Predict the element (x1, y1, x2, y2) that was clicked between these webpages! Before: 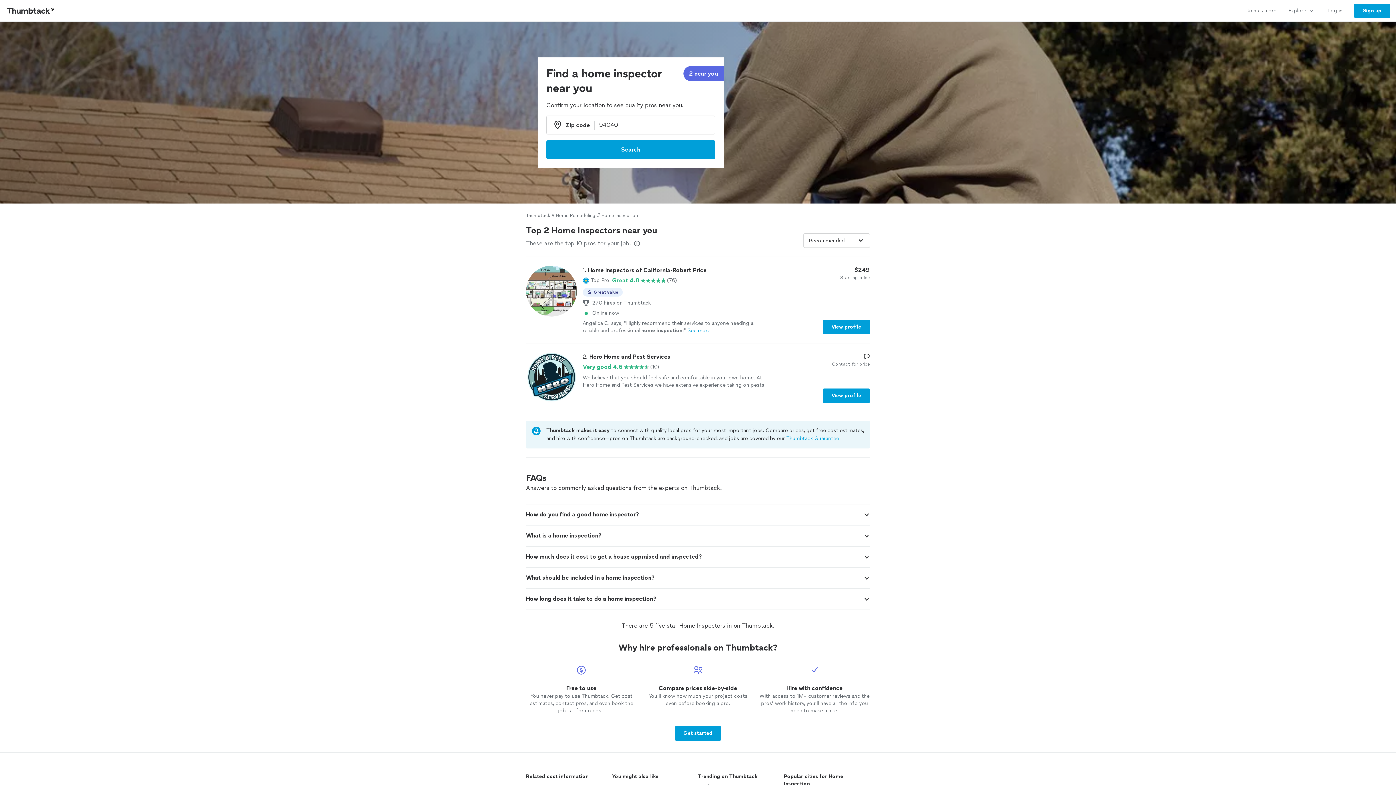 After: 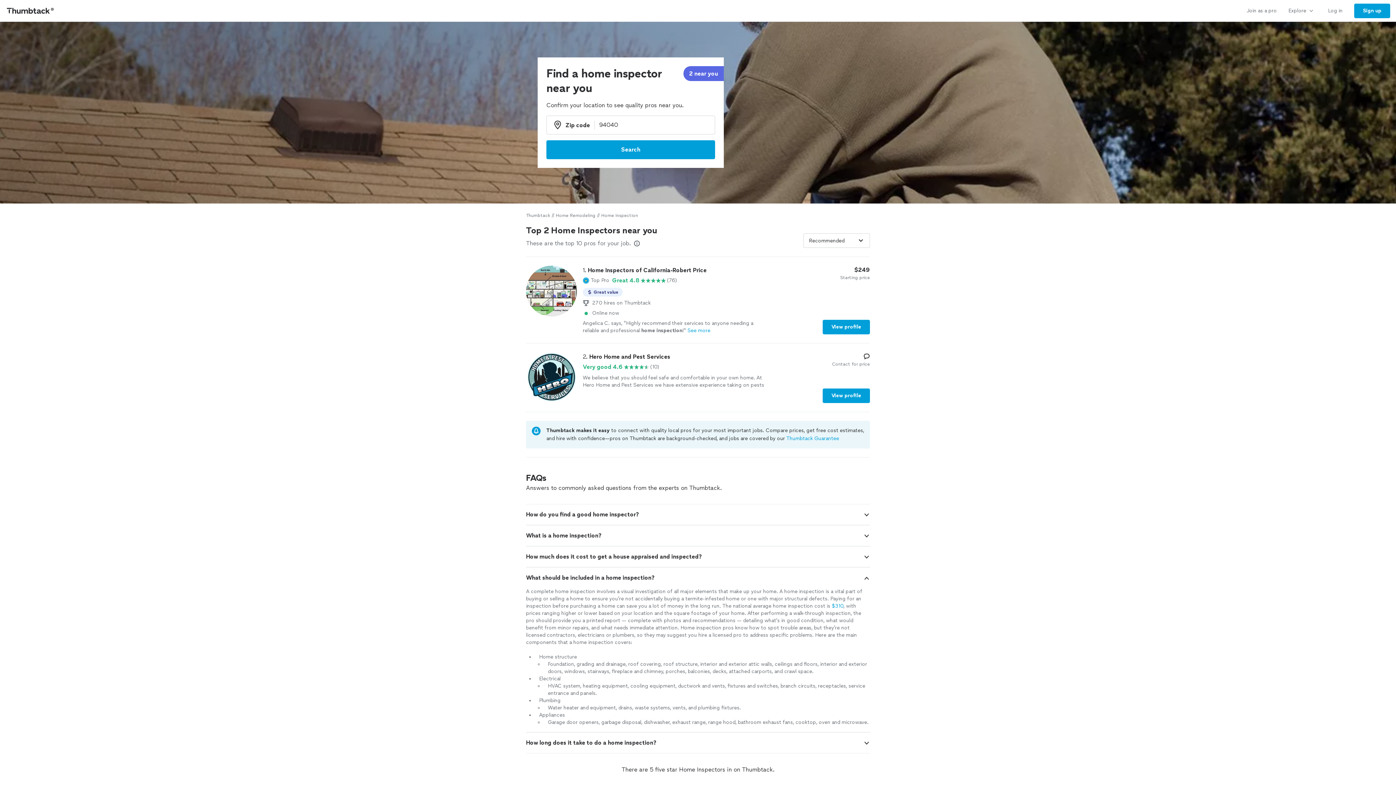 Action: bbox: (863, 575, 870, 581)